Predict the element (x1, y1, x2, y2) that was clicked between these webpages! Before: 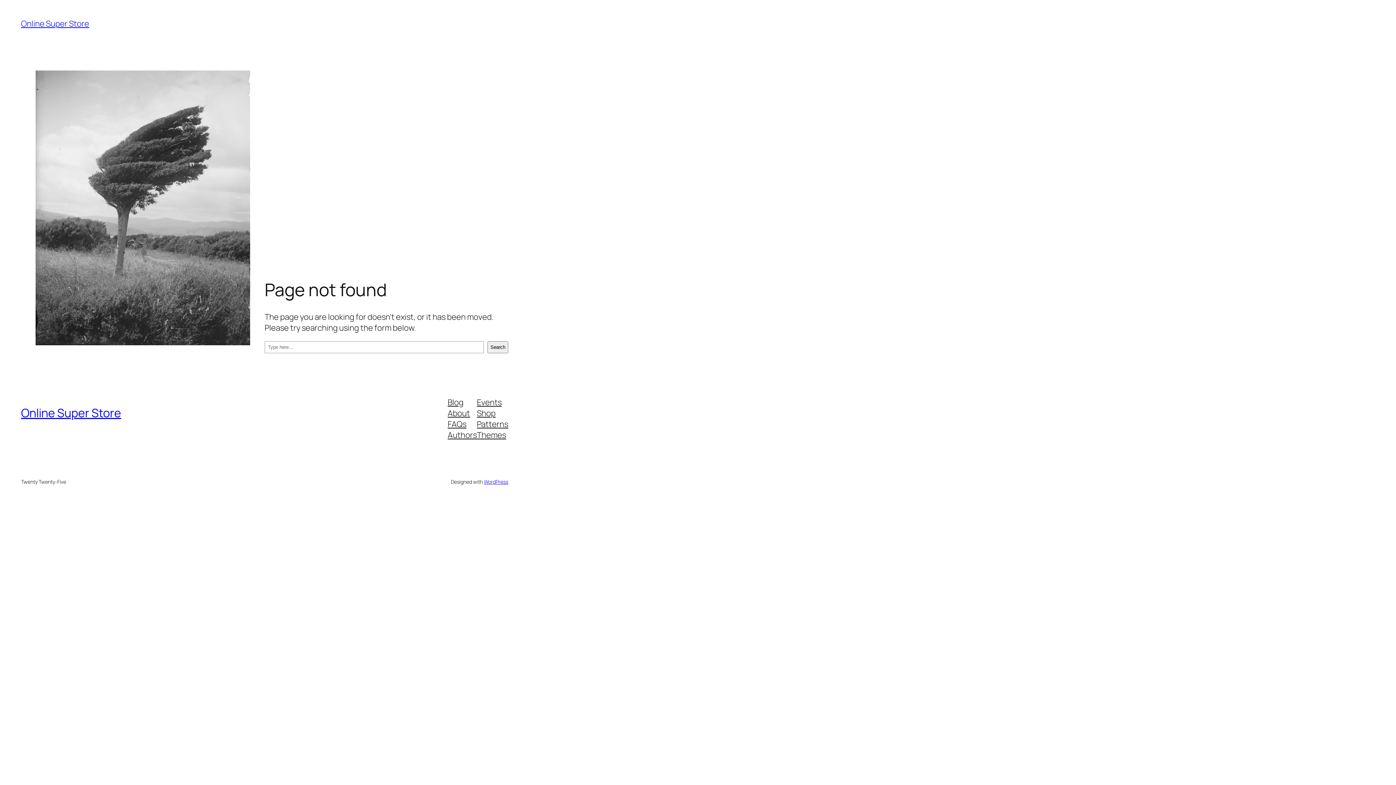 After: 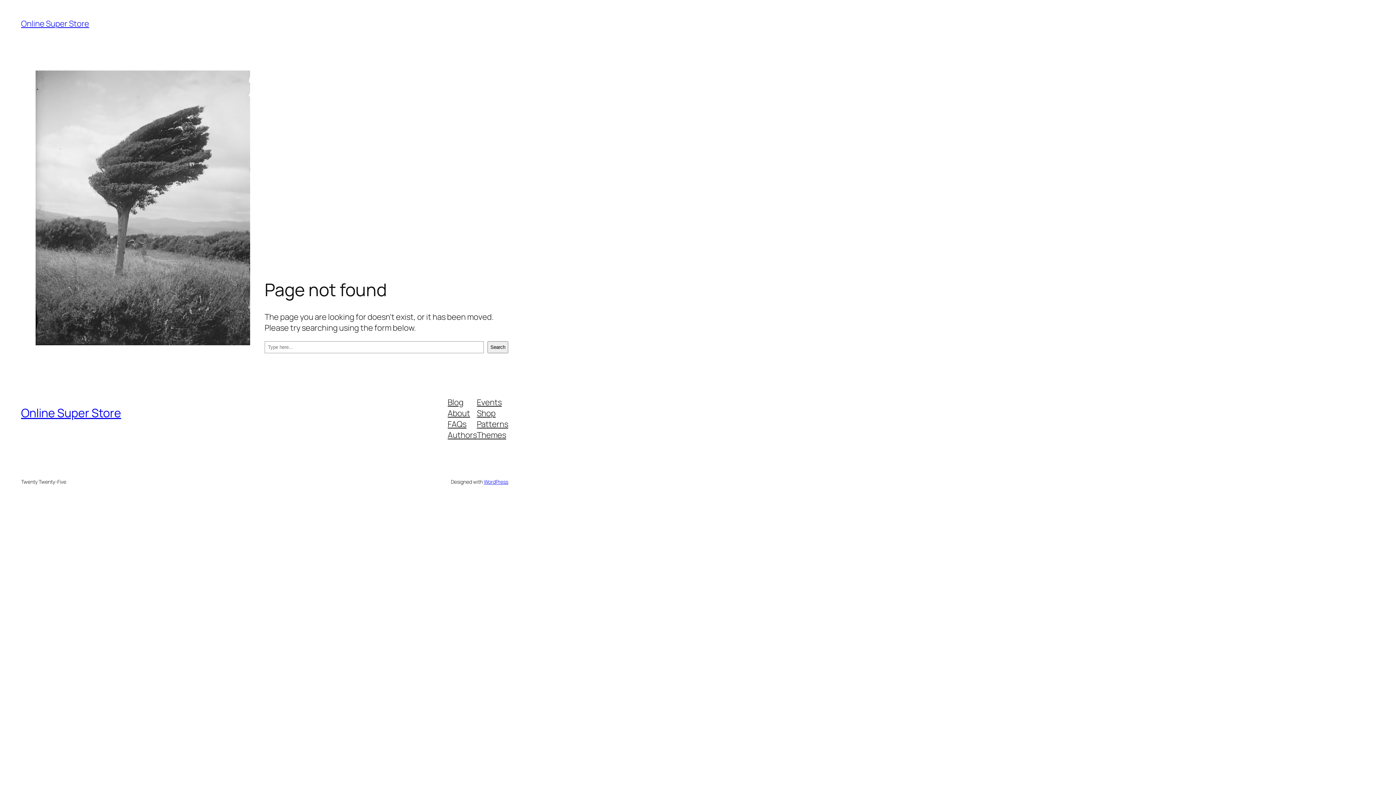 Action: label: Shop bbox: (477, 407, 495, 418)